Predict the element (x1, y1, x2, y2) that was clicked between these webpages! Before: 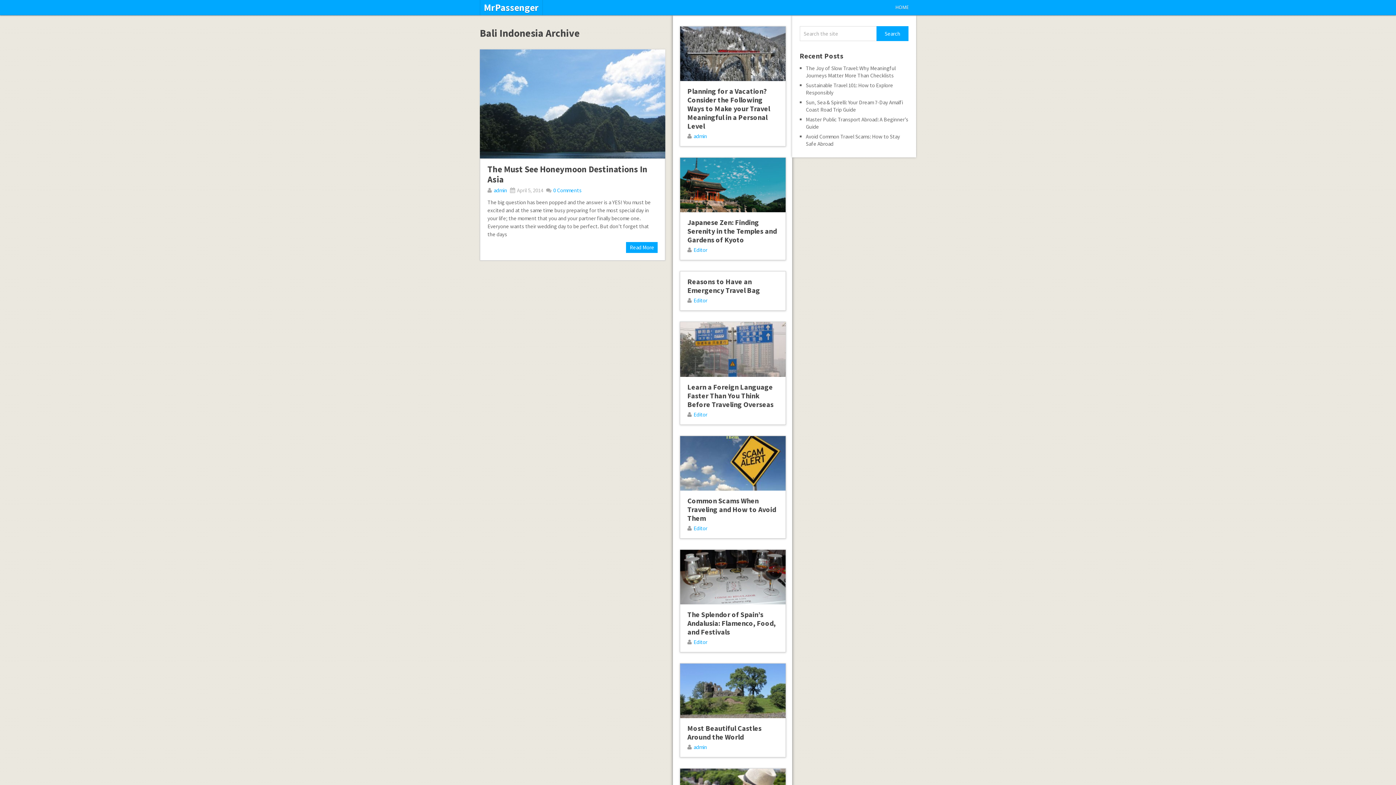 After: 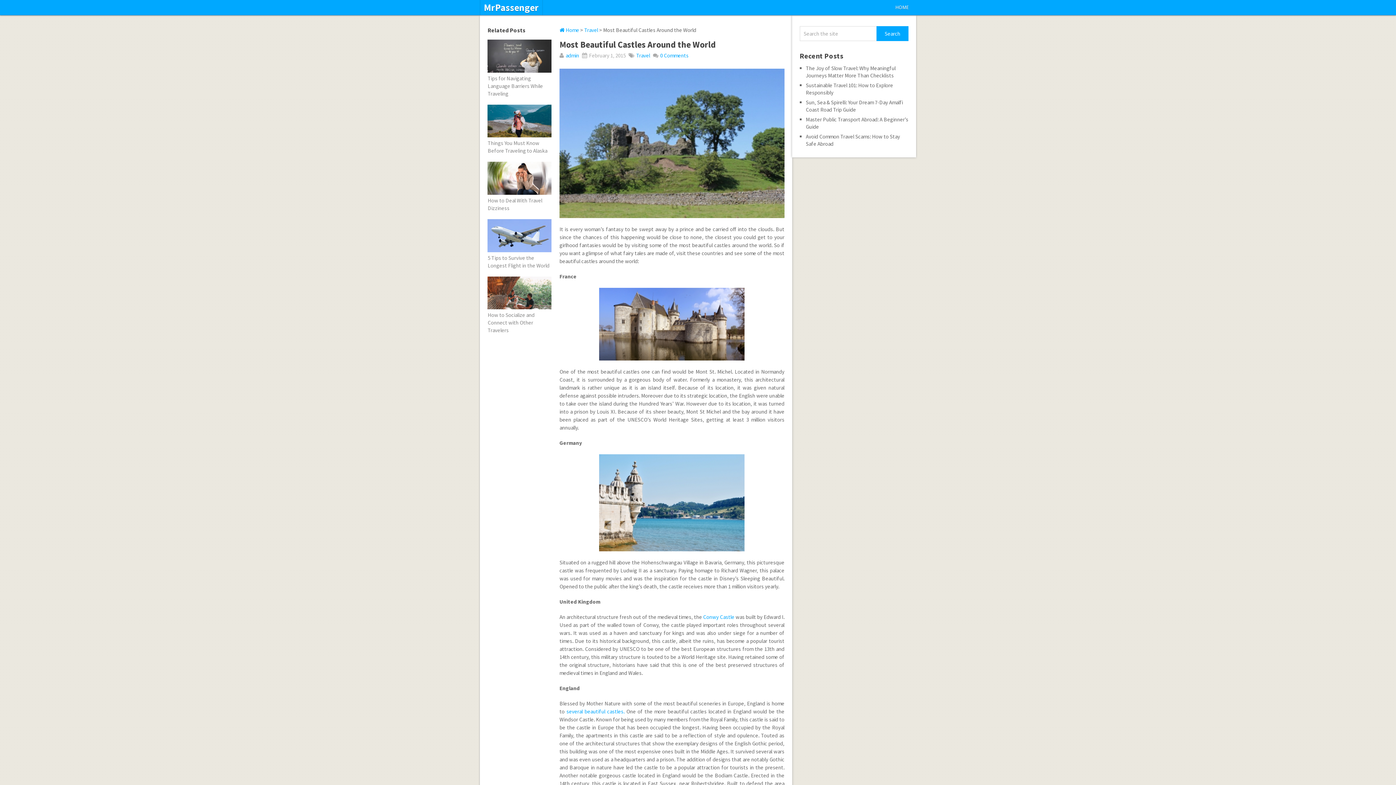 Action: bbox: (680, 663, 785, 718)